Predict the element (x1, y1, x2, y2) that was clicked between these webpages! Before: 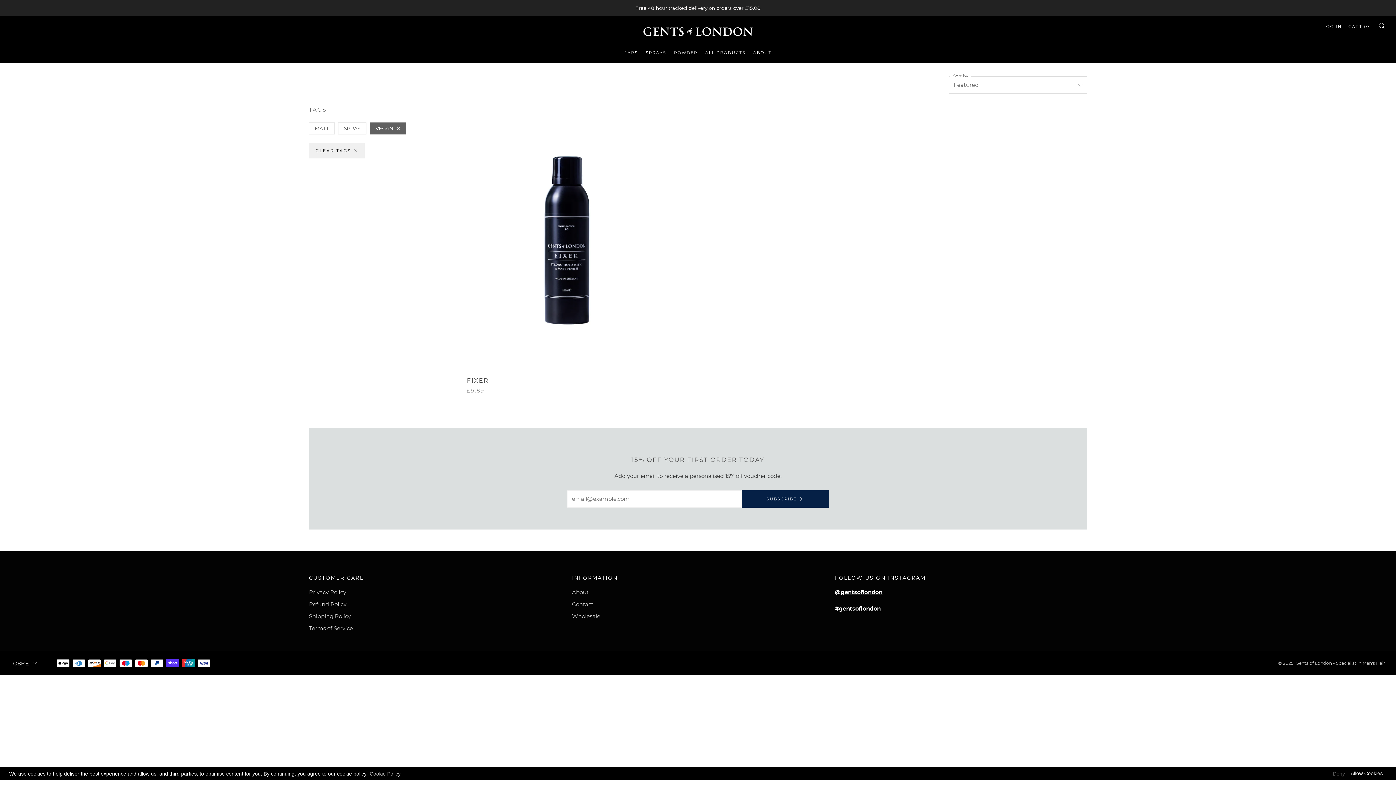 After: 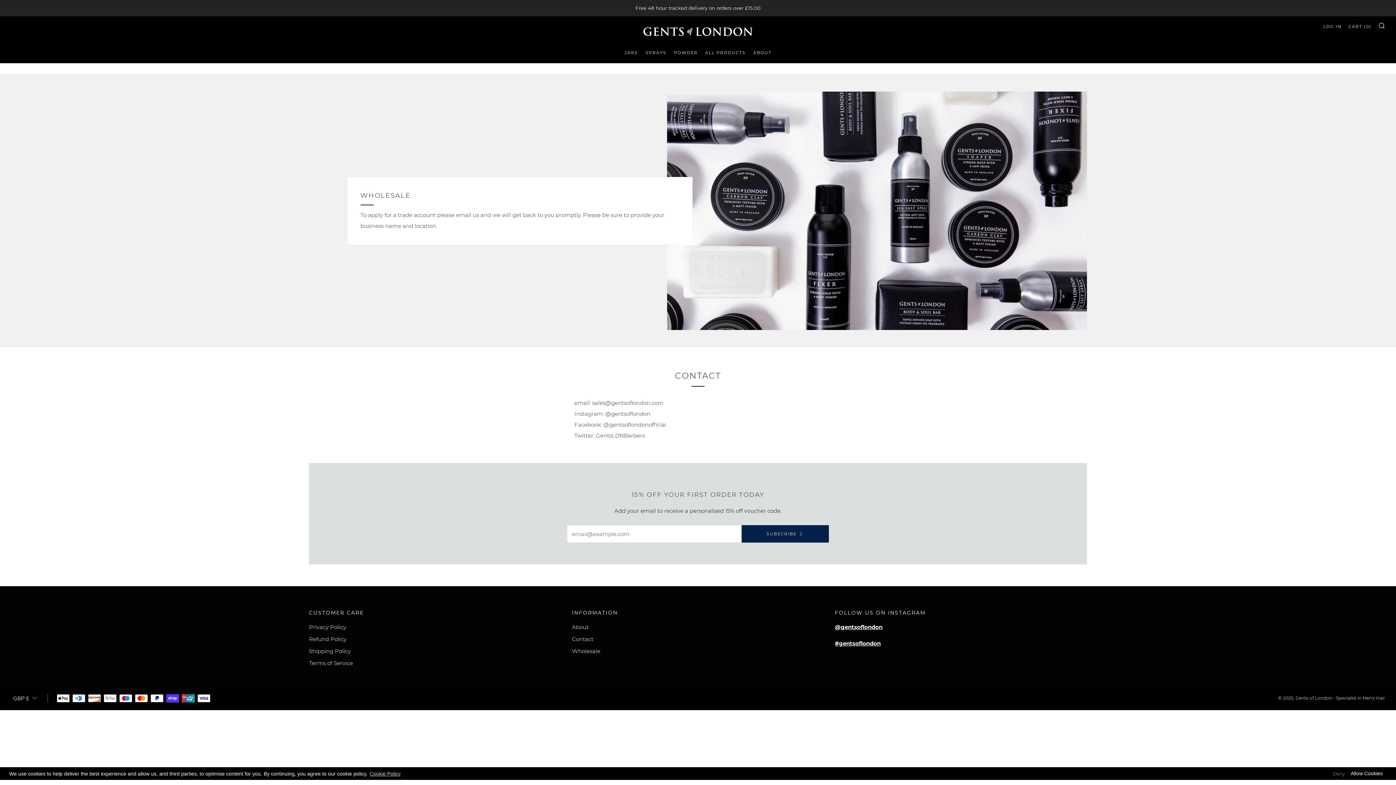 Action: bbox: (572, 600, 593, 607) label: Contact